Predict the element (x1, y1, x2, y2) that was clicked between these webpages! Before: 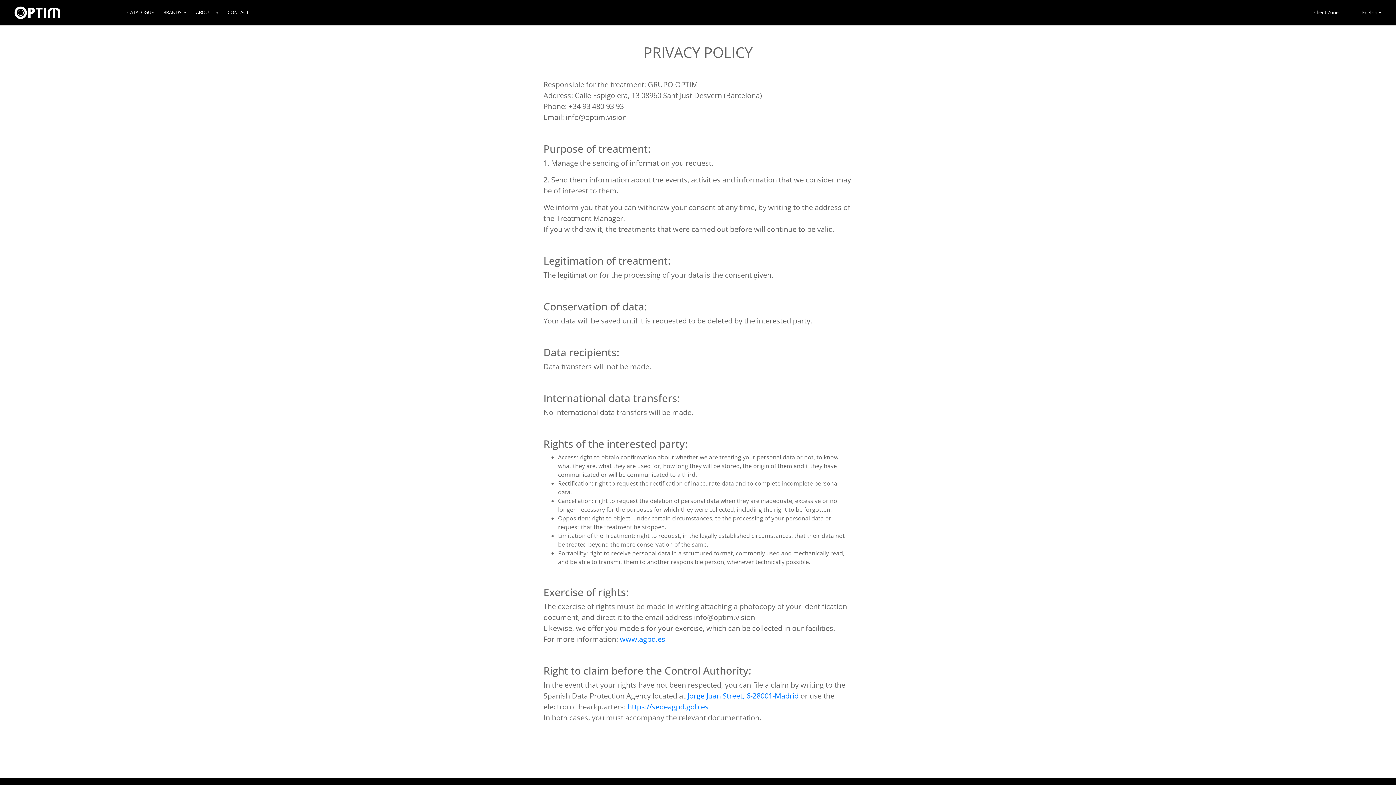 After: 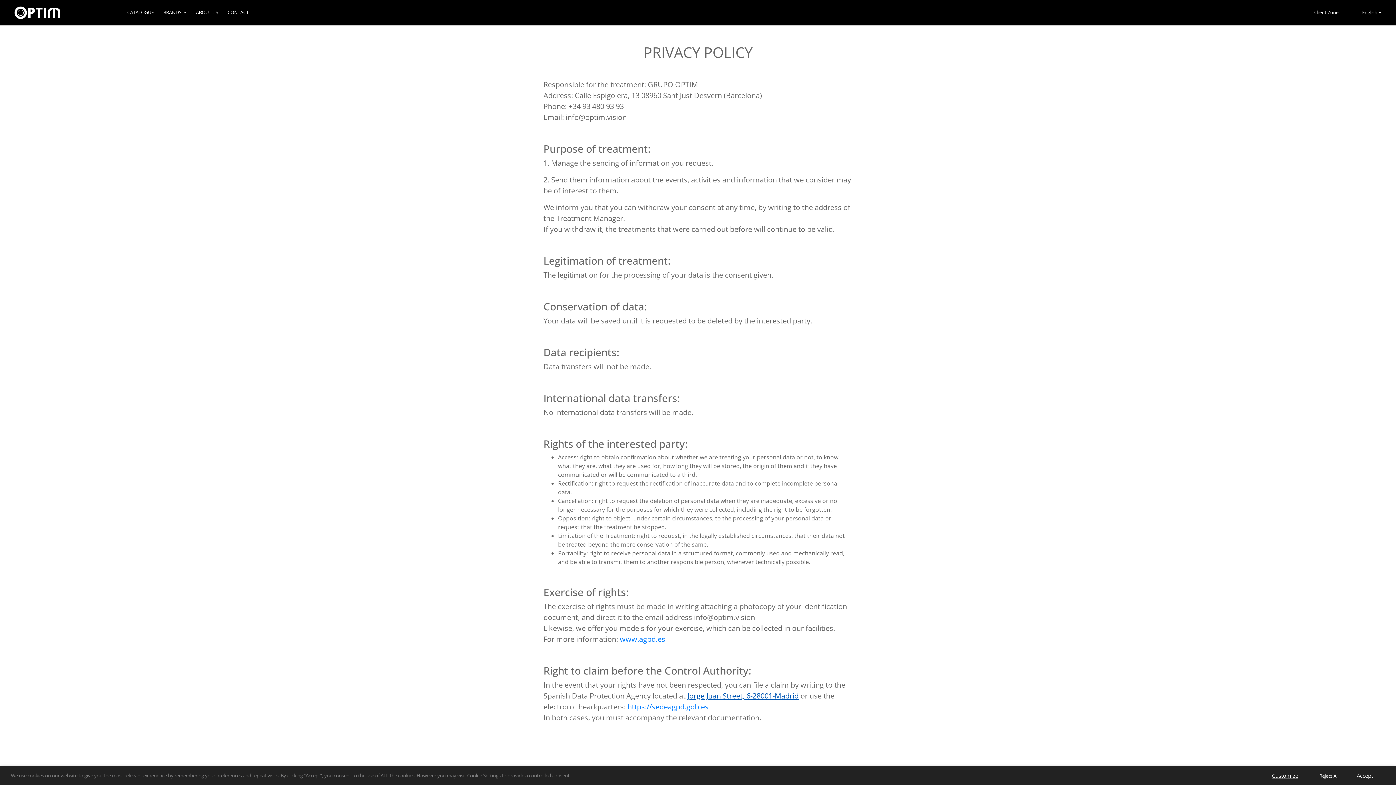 Action: label: Jorge Juan Street, 6-28001-Madrid bbox: (687, 691, 798, 701)